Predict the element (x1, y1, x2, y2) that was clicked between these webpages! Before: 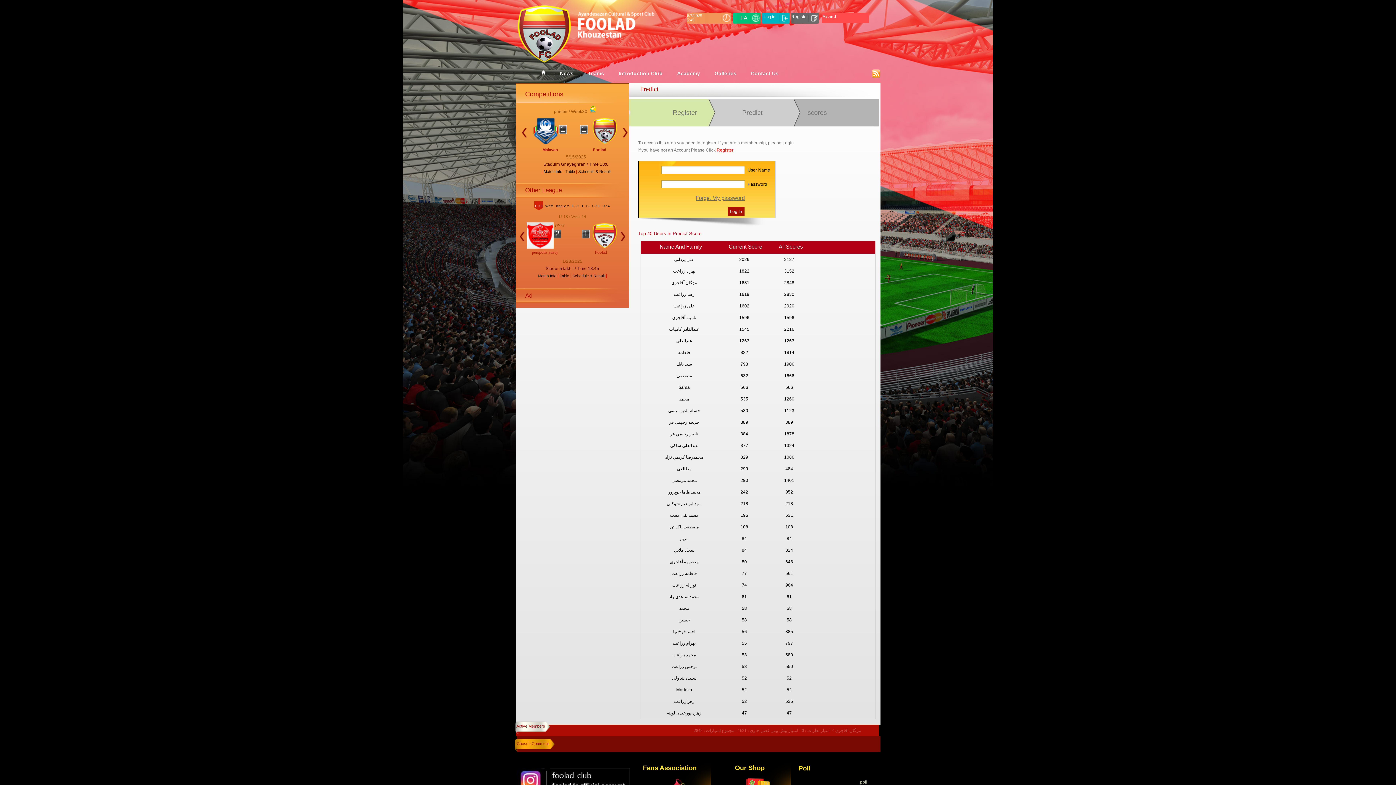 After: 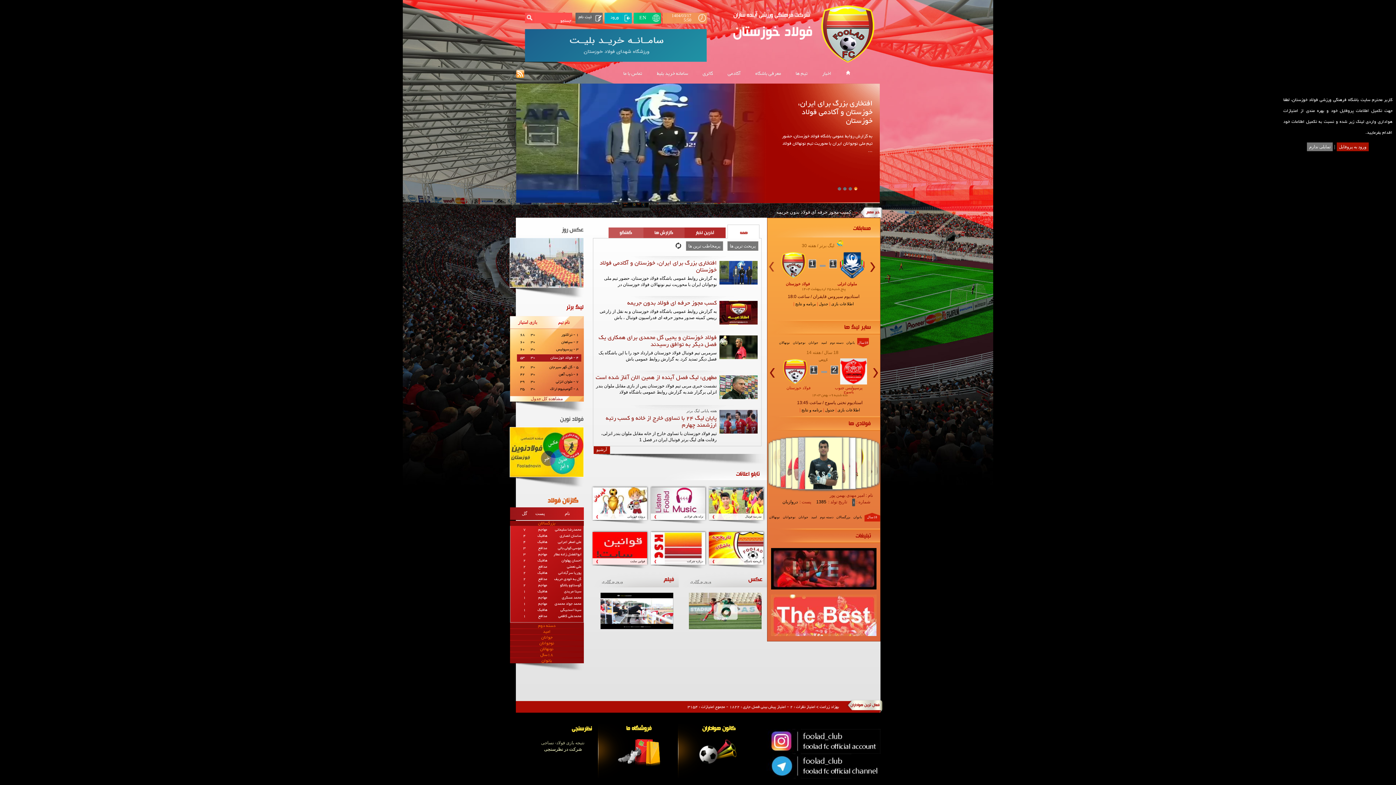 Action: label: FA bbox: (740, 14, 747, 21)